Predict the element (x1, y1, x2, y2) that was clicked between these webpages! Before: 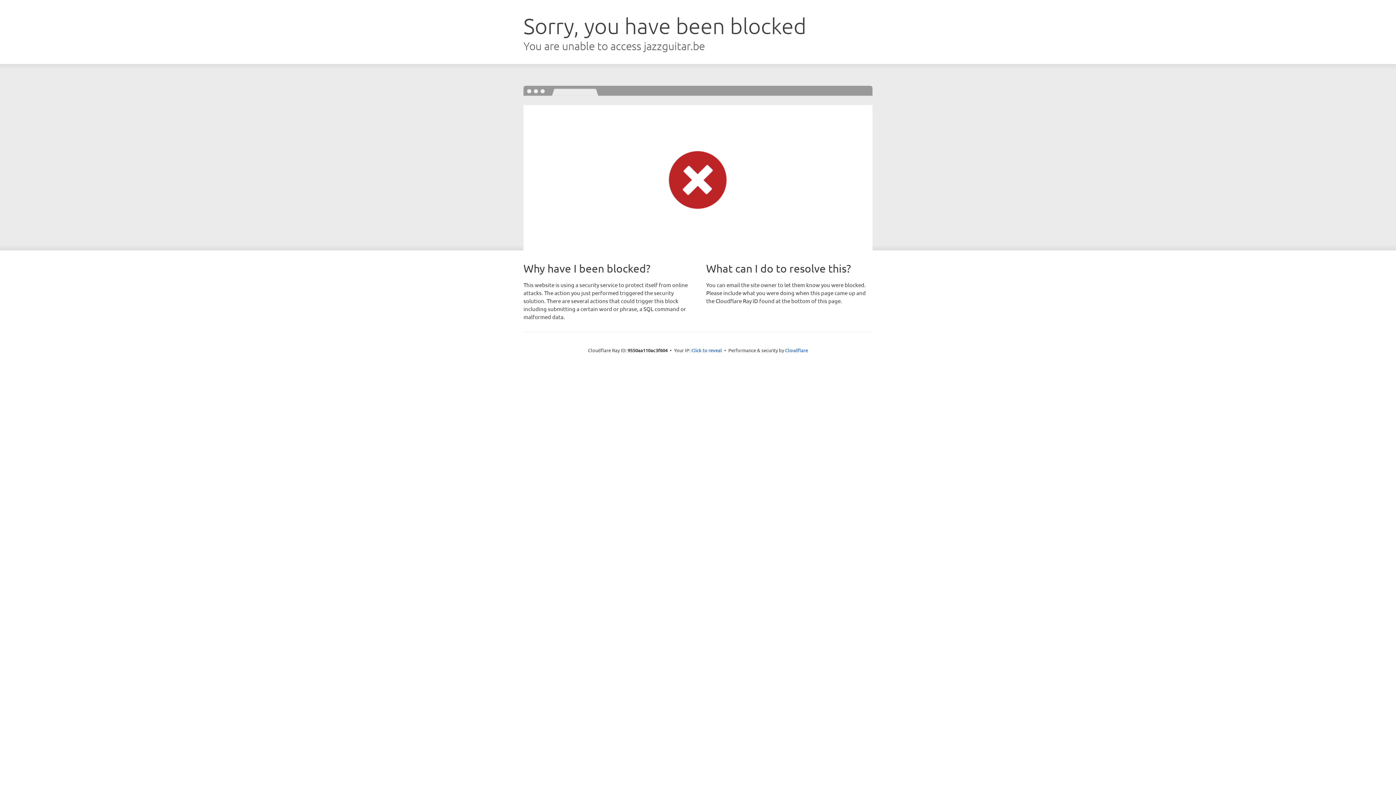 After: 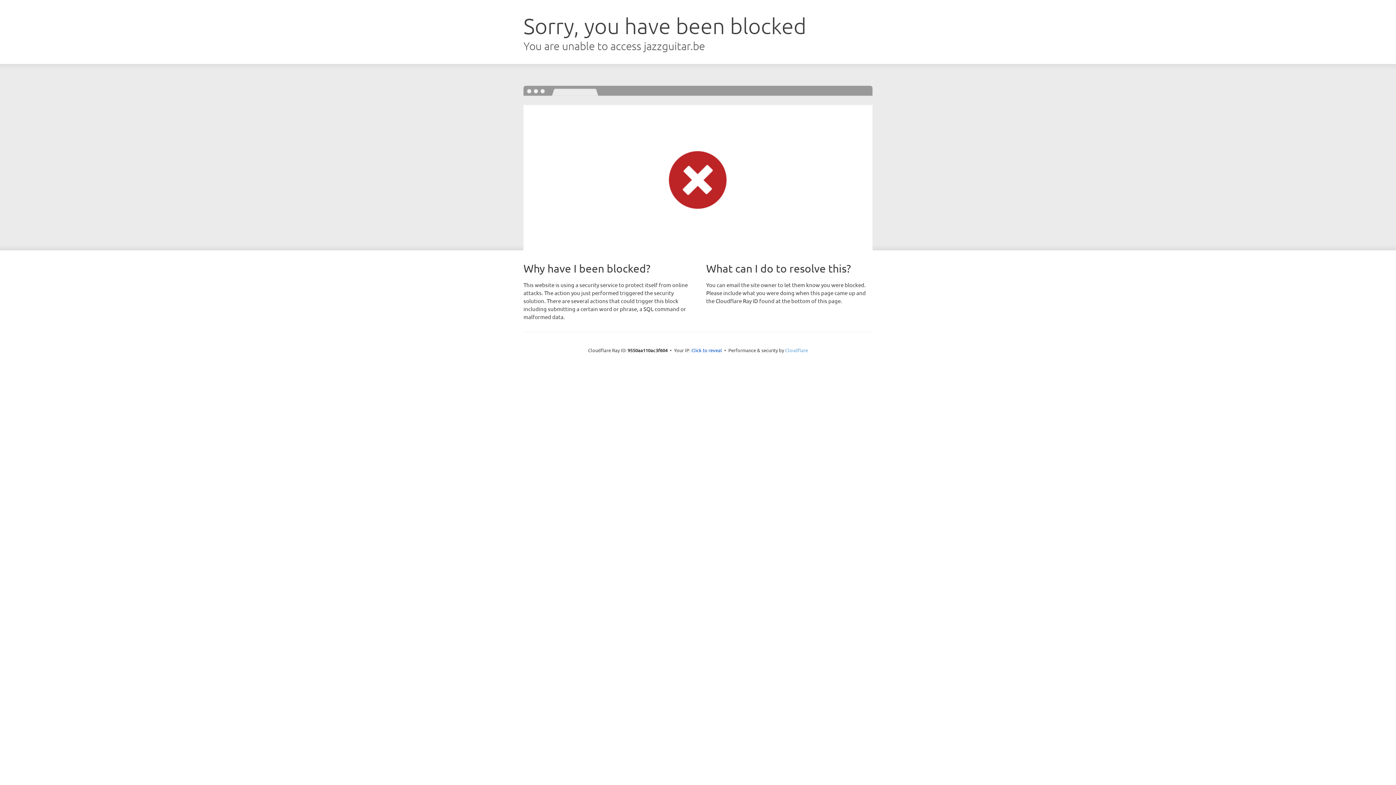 Action: label: Cloudflare bbox: (785, 347, 808, 353)